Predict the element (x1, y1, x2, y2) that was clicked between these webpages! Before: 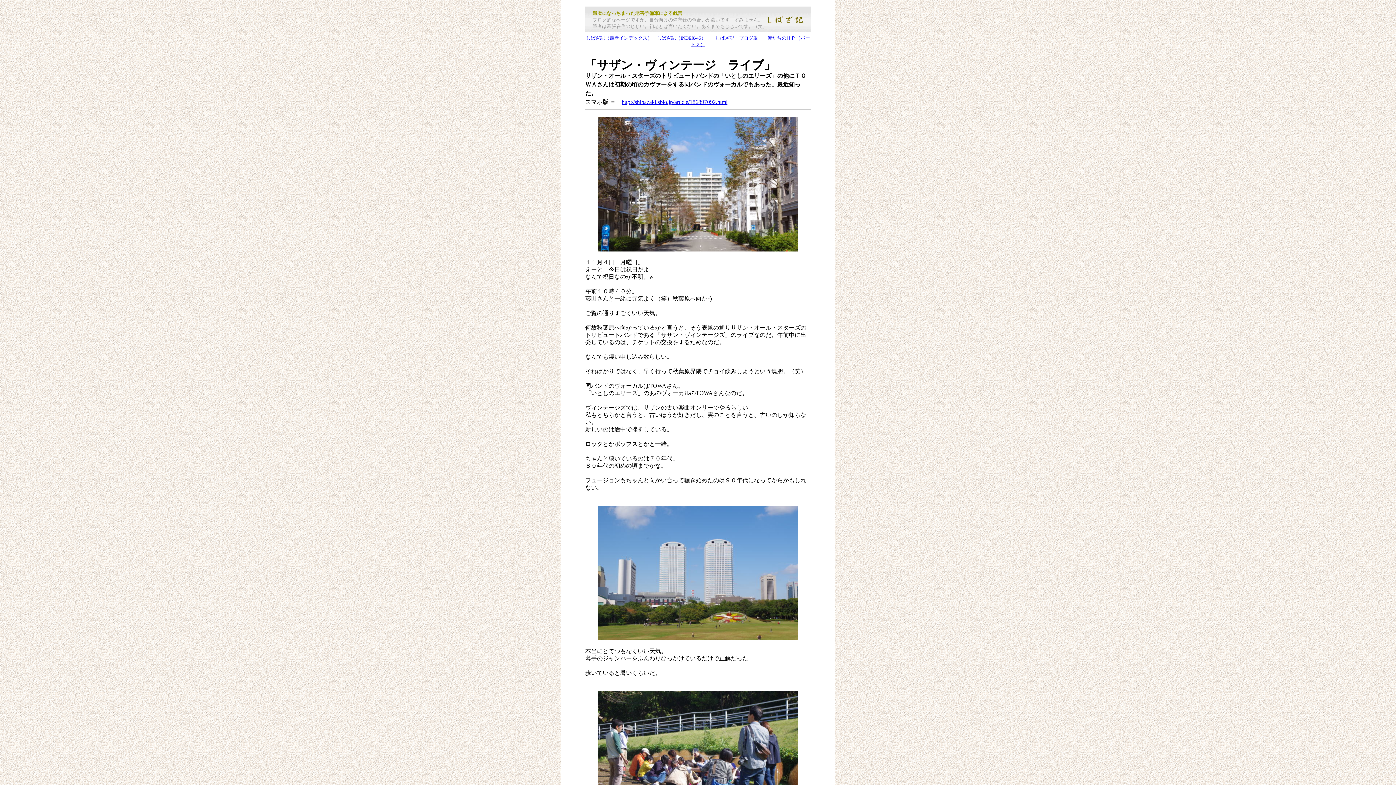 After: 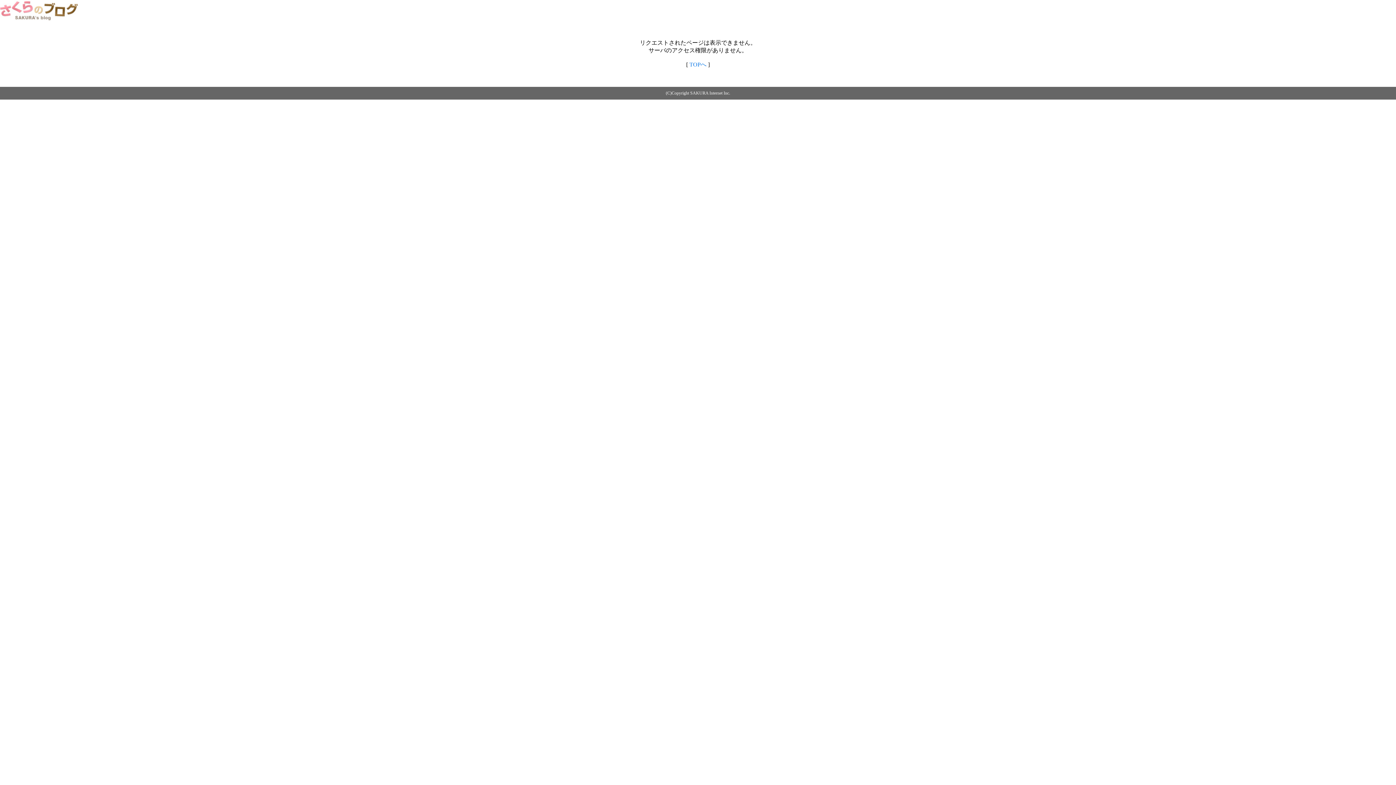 Action: label: http://shibazaki.sblo.jp/article/186897092.html bbox: (621, 98, 727, 105)